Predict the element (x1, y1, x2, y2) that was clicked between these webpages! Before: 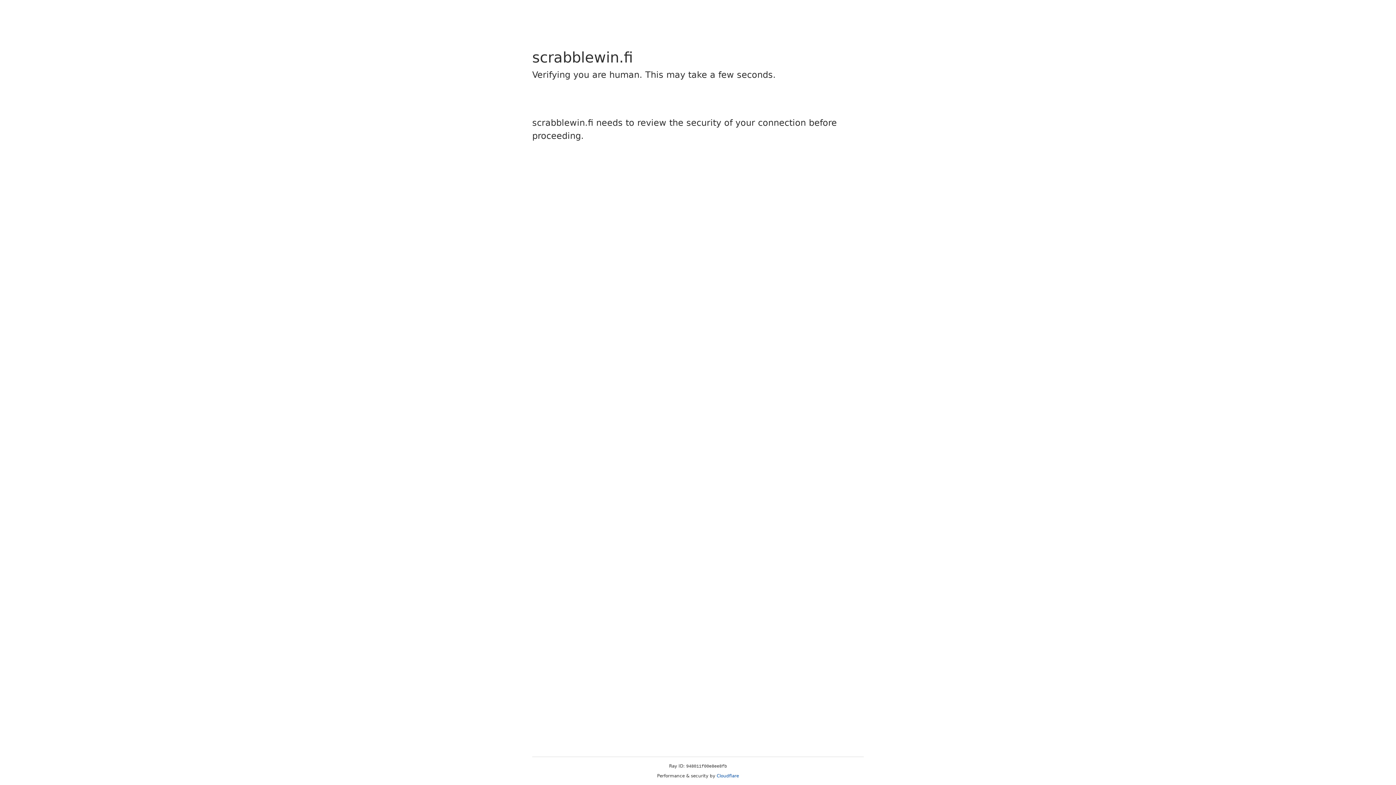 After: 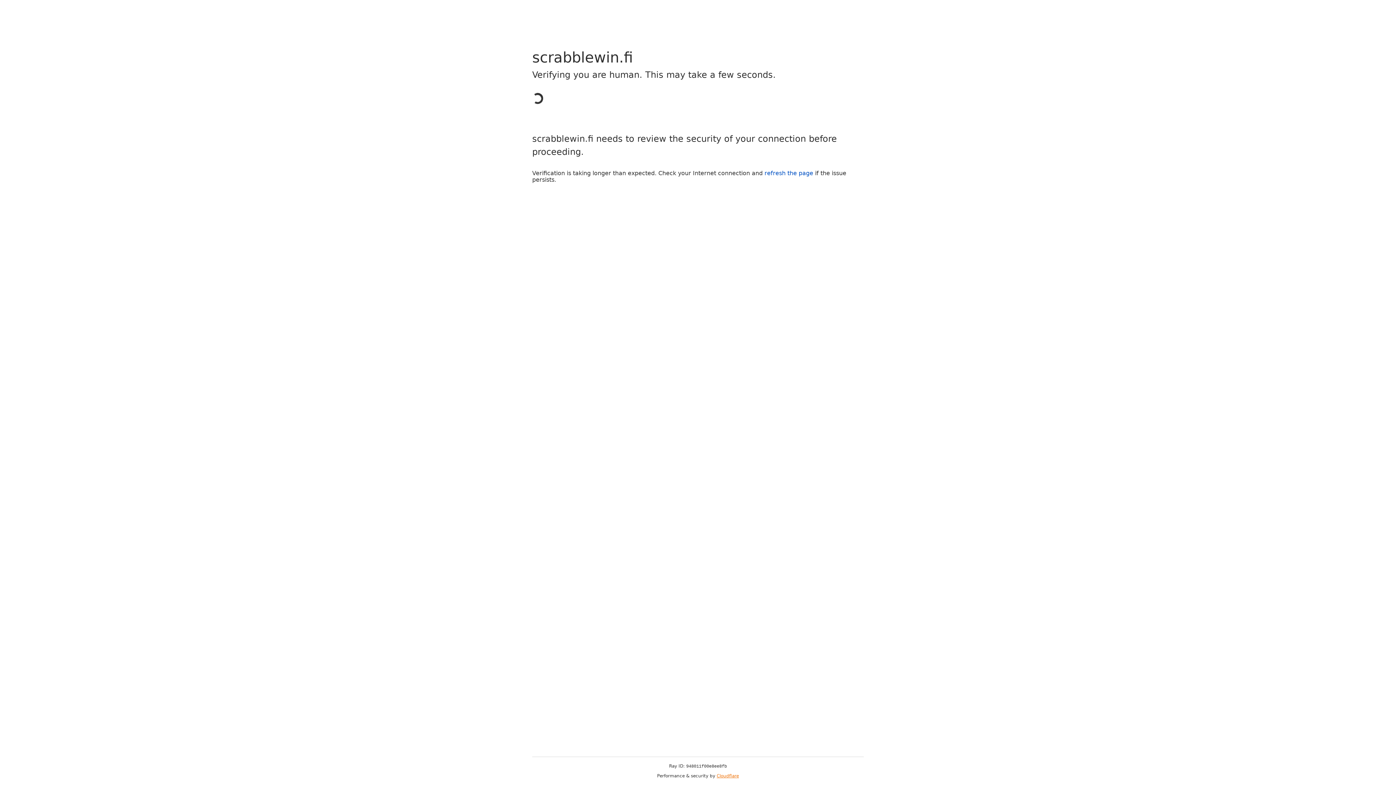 Action: bbox: (716, 773, 739, 778) label: Cloudflare